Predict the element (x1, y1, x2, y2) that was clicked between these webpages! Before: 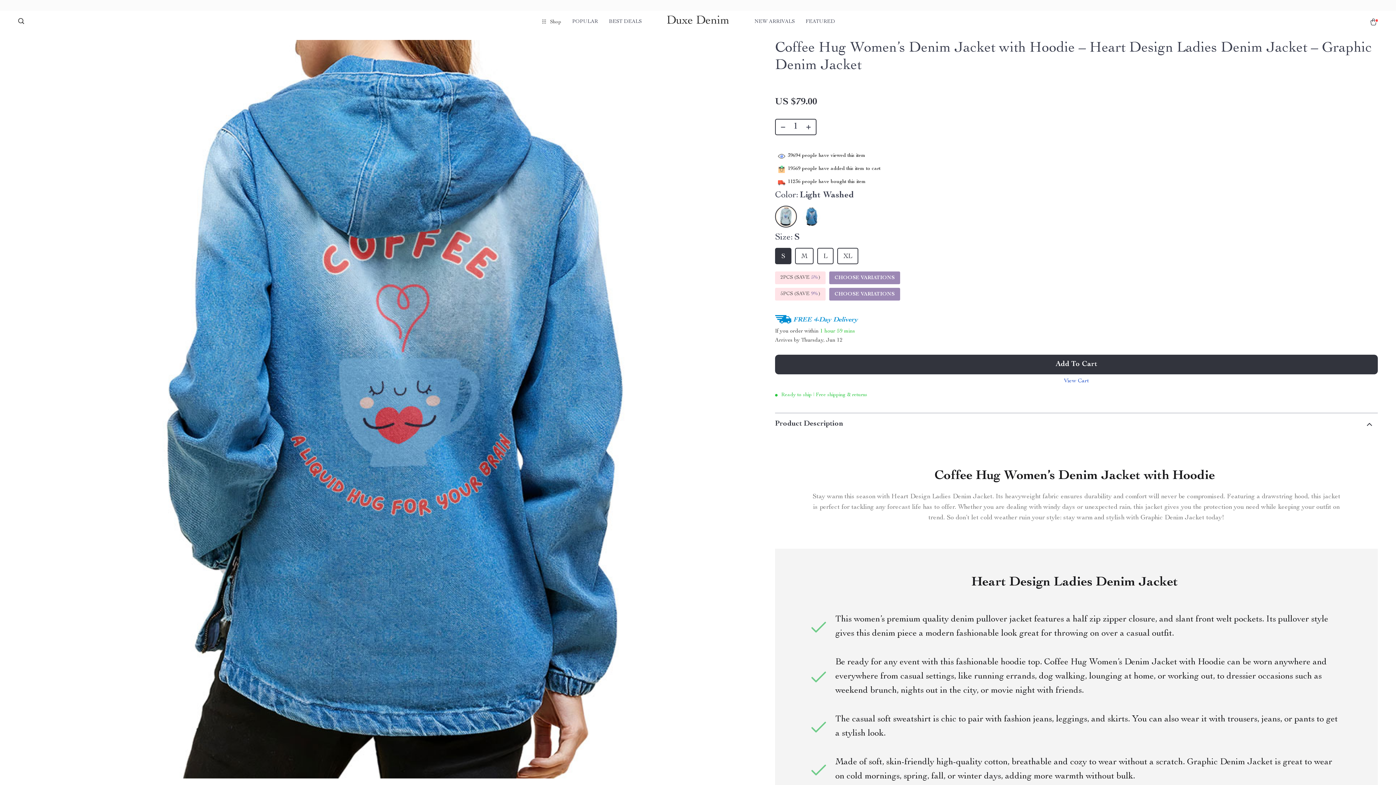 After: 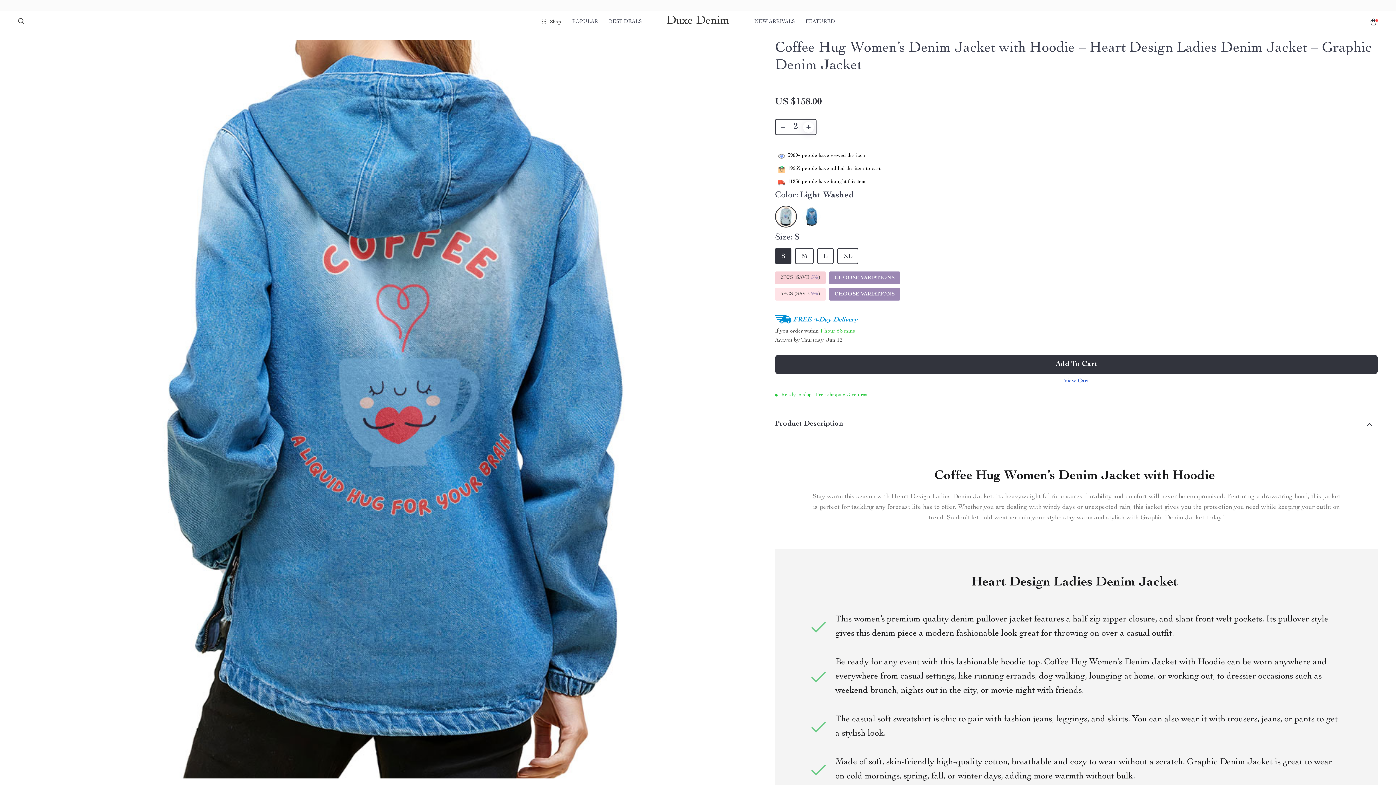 Action: bbox: (803, 121, 814, 132)